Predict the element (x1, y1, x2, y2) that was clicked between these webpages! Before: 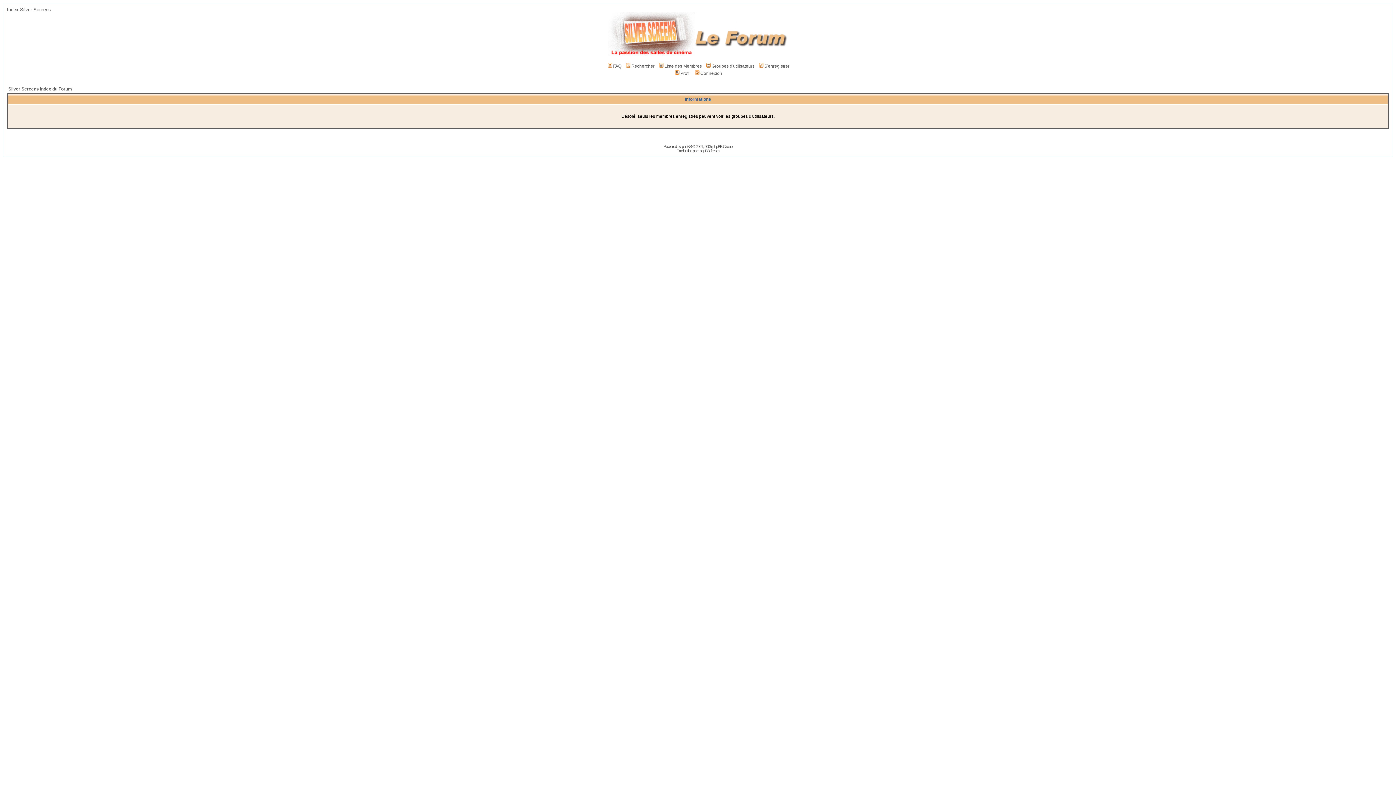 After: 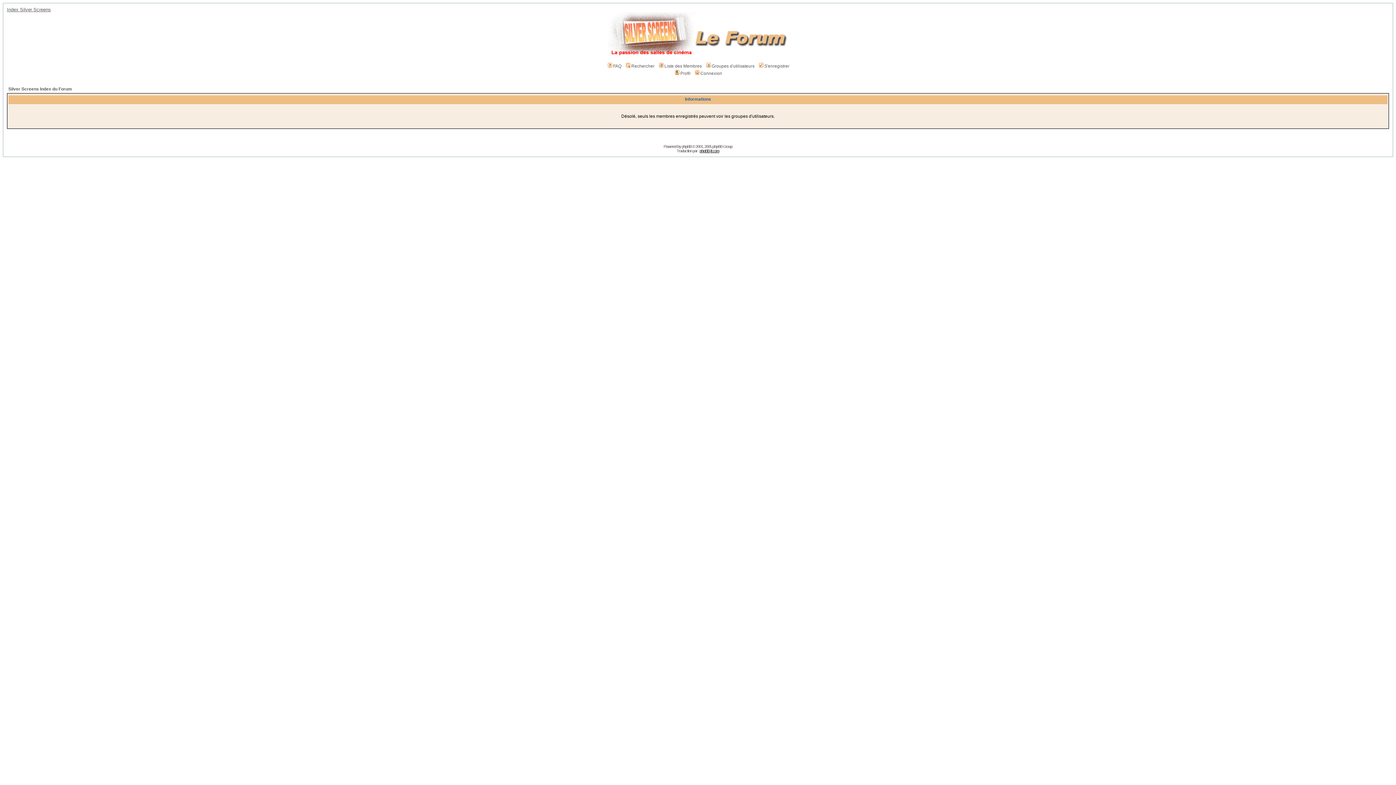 Action: label: phpBB-fr.com bbox: (699, 148, 719, 153)